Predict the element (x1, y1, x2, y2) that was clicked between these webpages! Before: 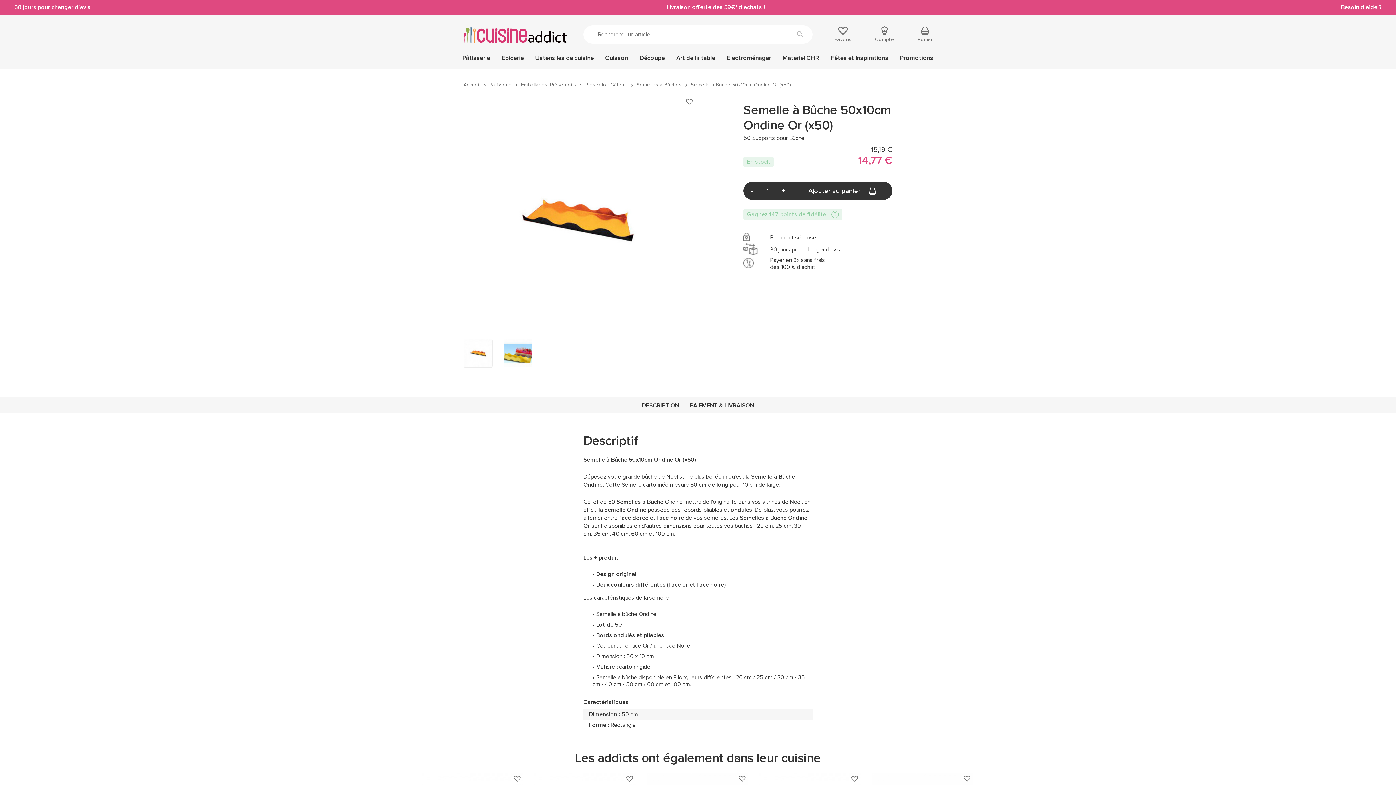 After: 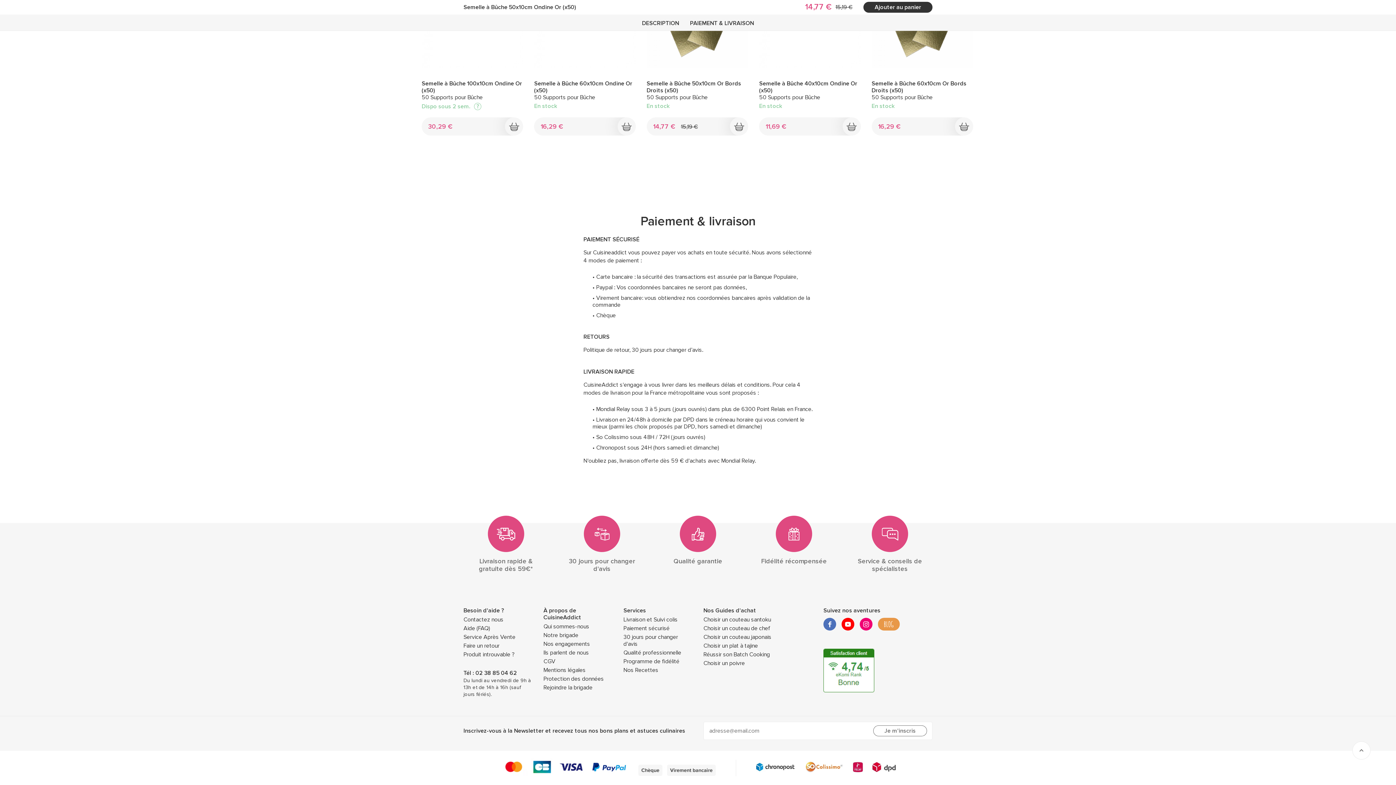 Action: bbox: (714, 402, 778, 409) label: PAIEMENT & LIVRAISON